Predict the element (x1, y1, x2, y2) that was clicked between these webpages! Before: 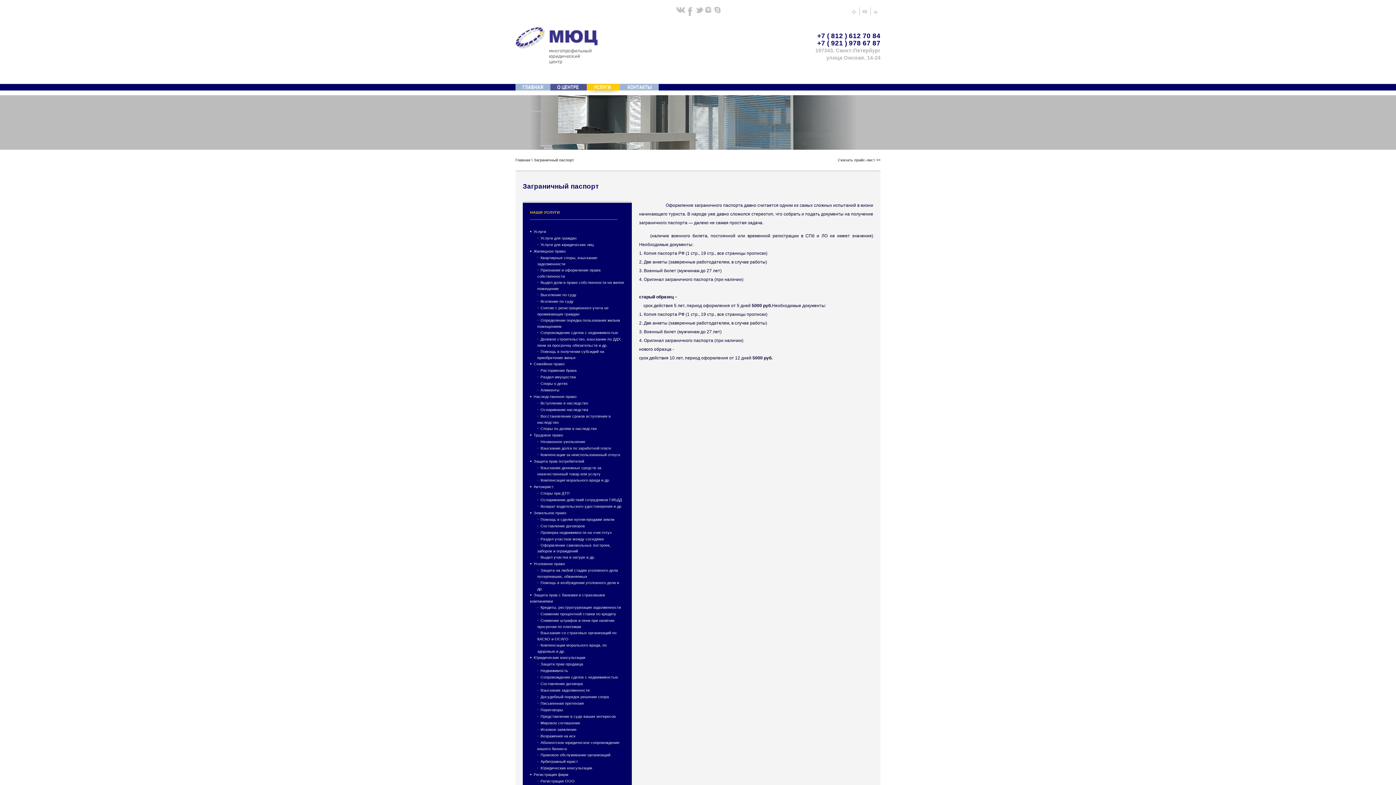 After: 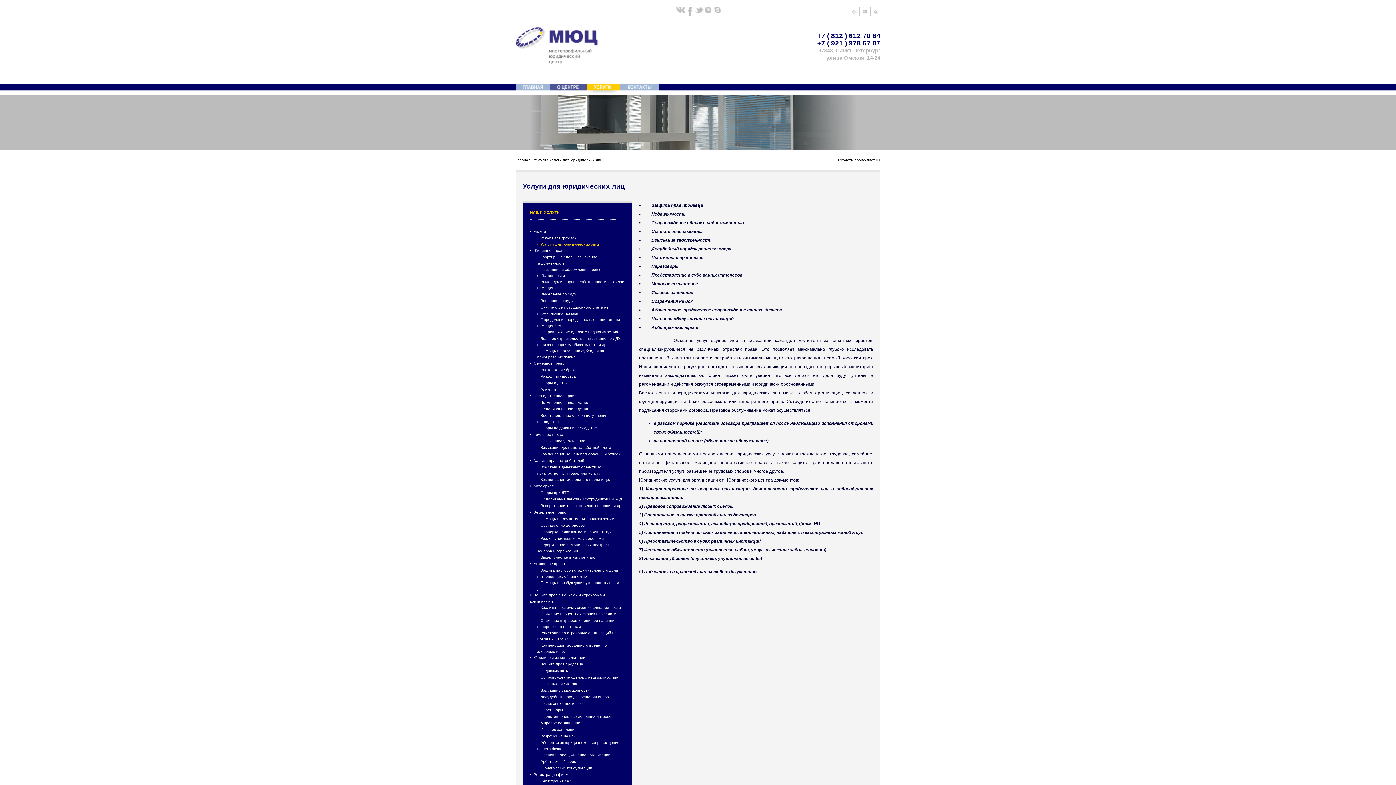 Action: label: Услуги для юридических лиц bbox: (540, 242, 593, 246)